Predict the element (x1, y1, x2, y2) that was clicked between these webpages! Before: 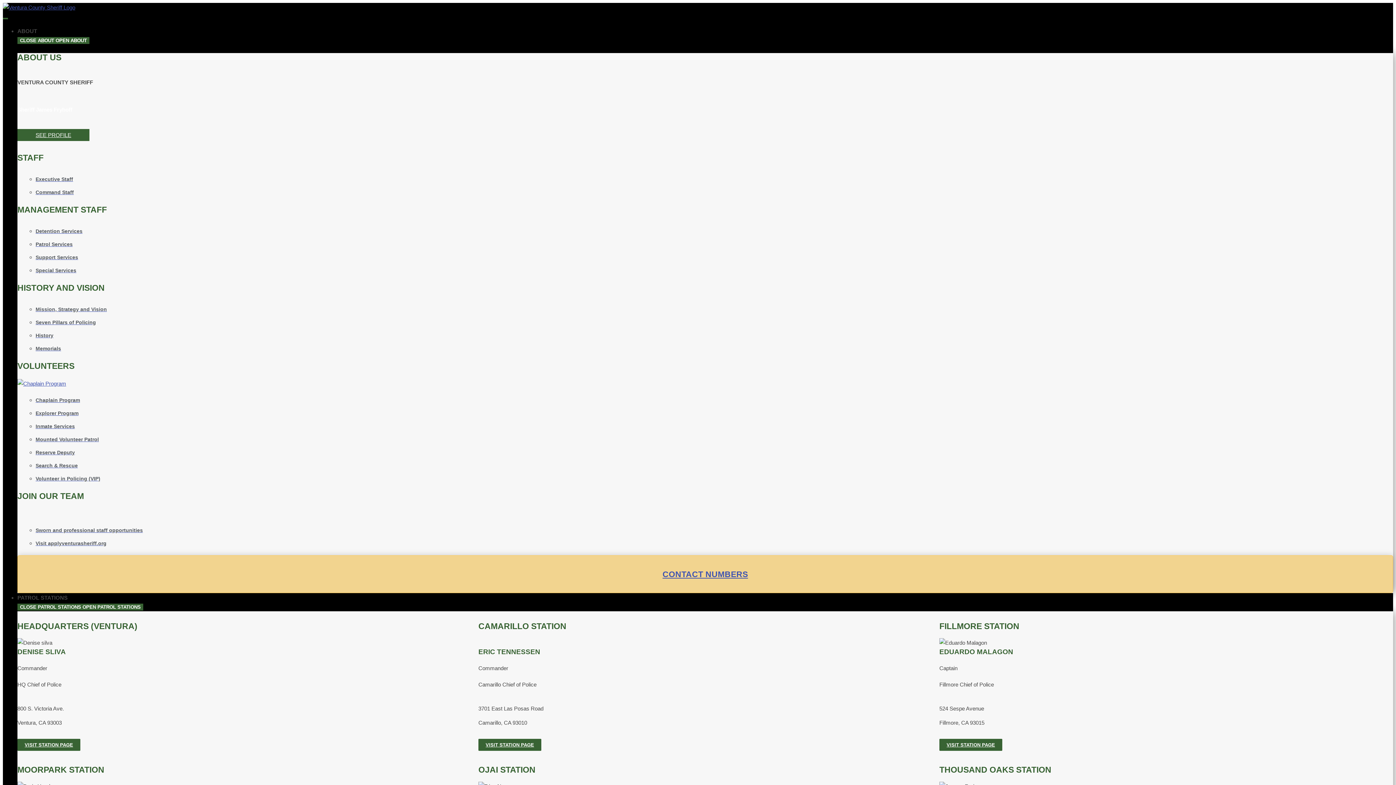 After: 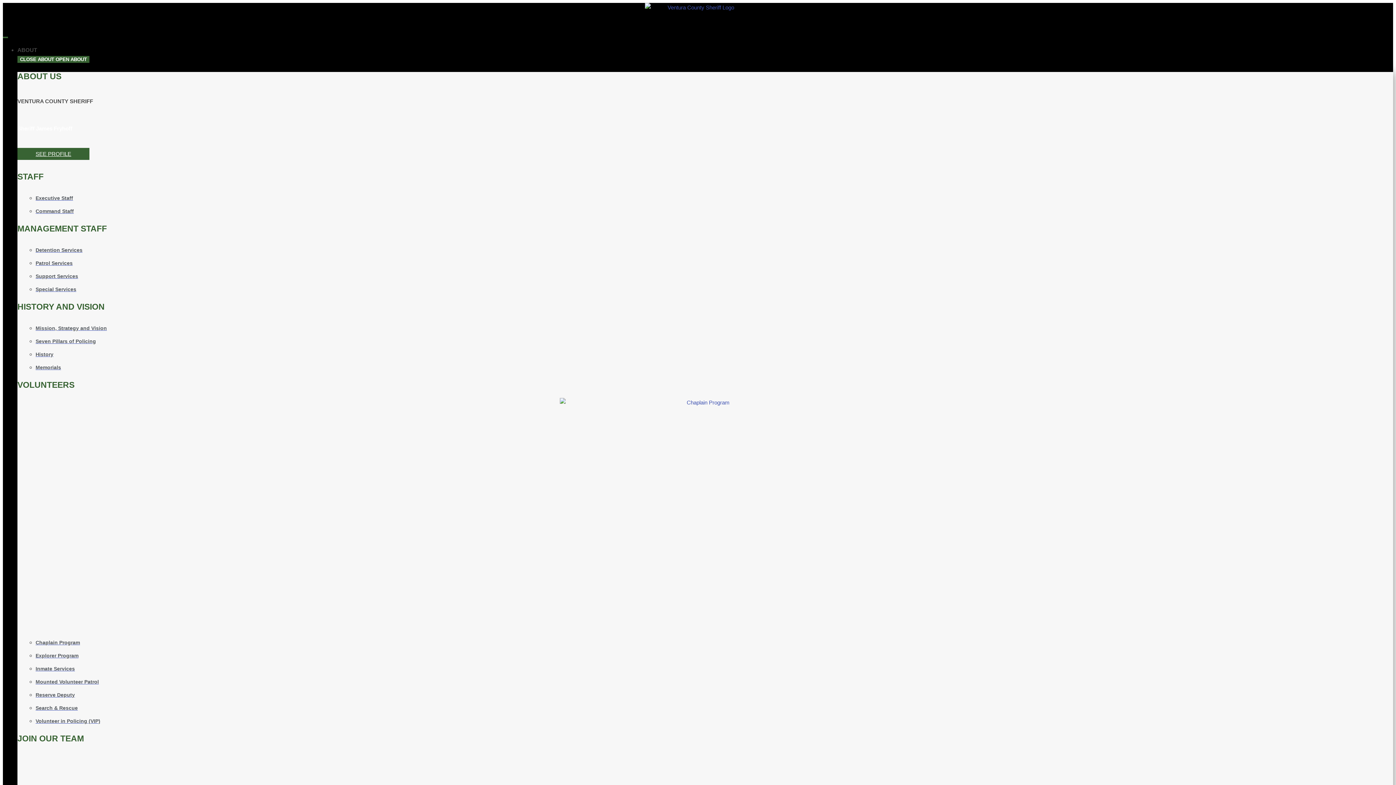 Action: bbox: (2, 4, 75, 10)